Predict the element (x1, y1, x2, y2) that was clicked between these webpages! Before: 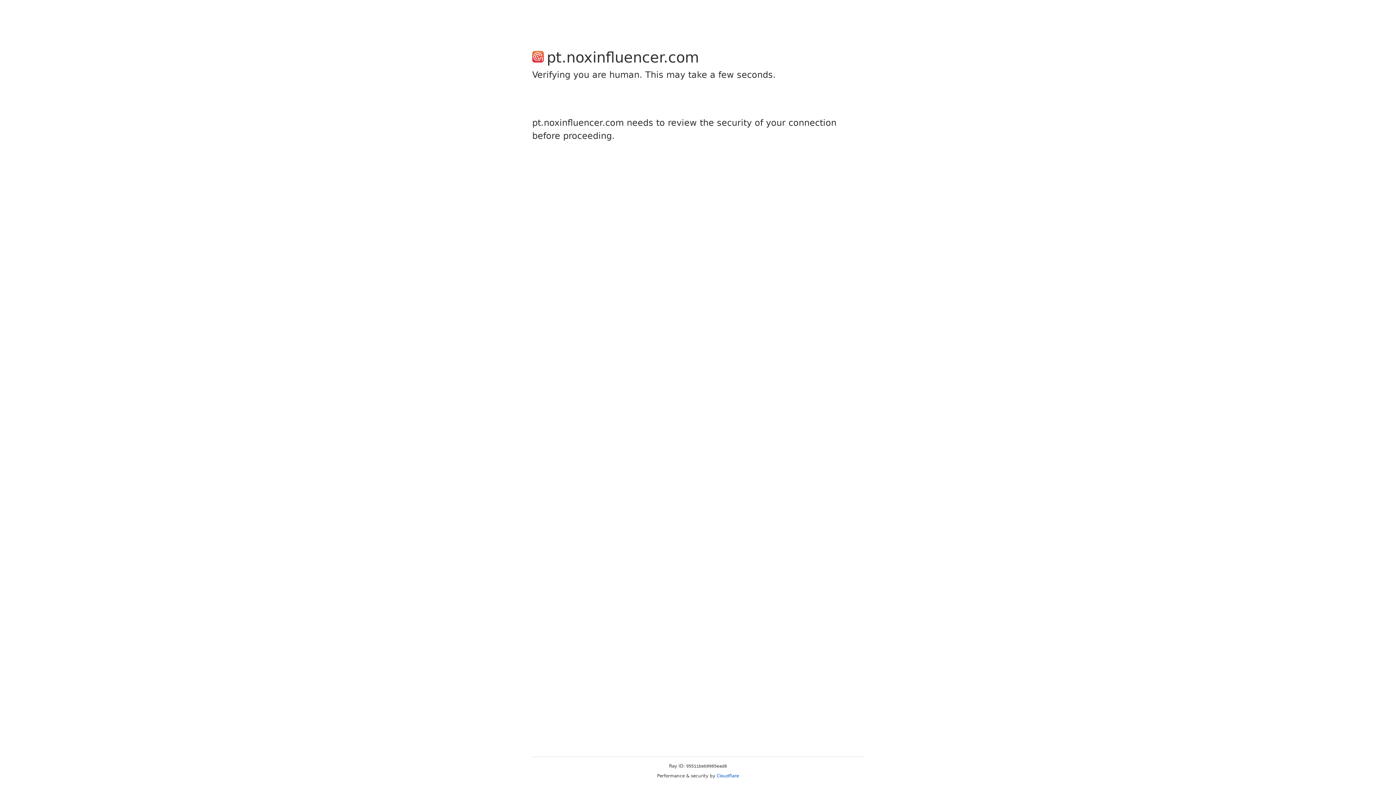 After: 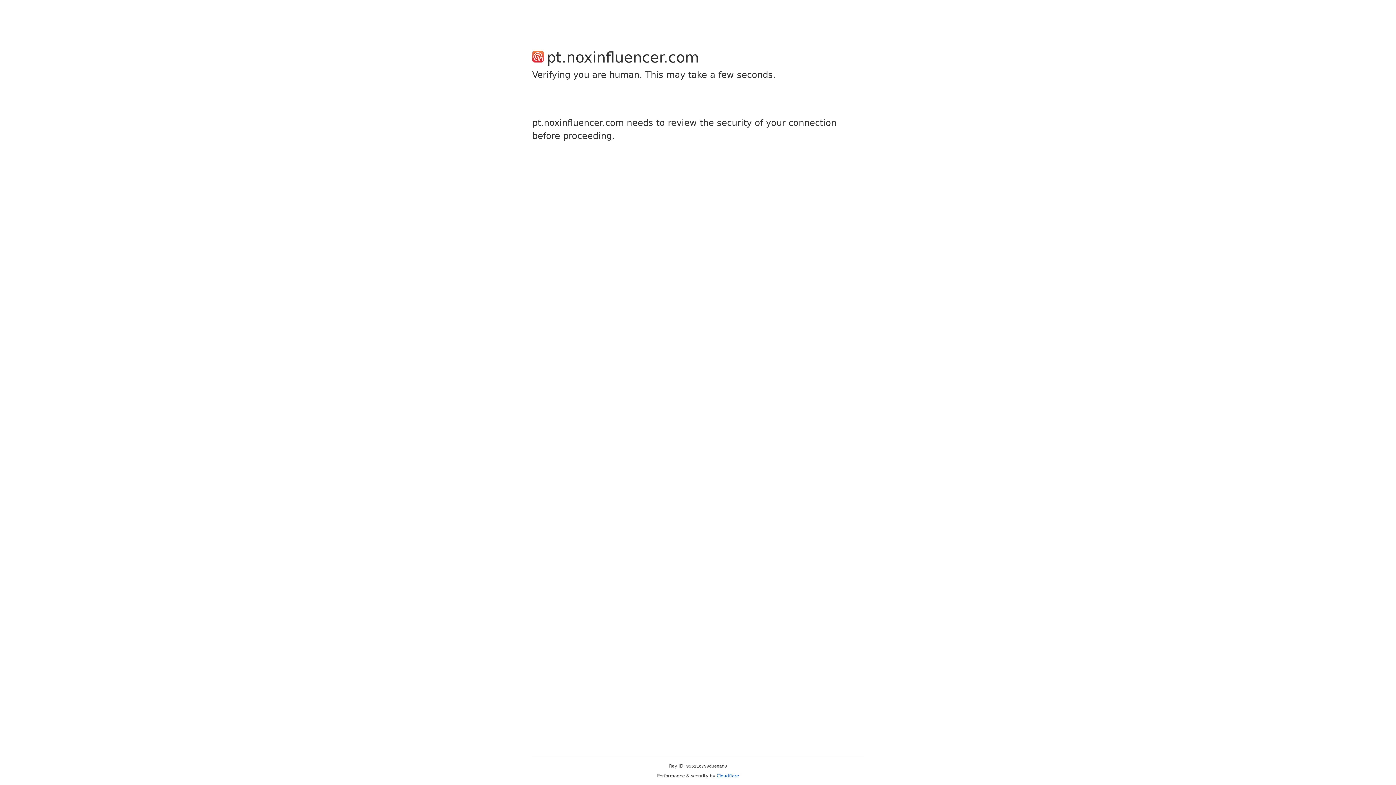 Action: bbox: (716, 773, 739, 778) label: Cloudflare